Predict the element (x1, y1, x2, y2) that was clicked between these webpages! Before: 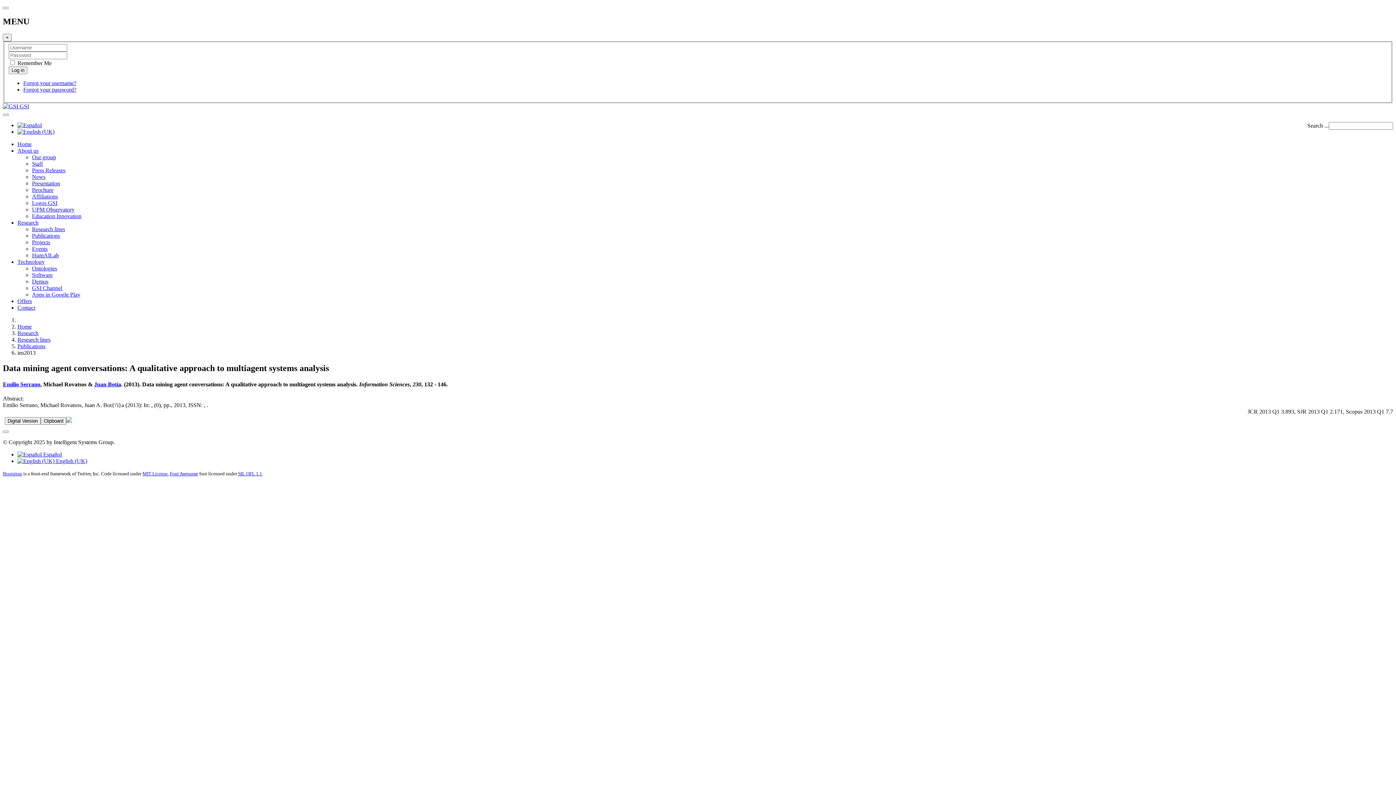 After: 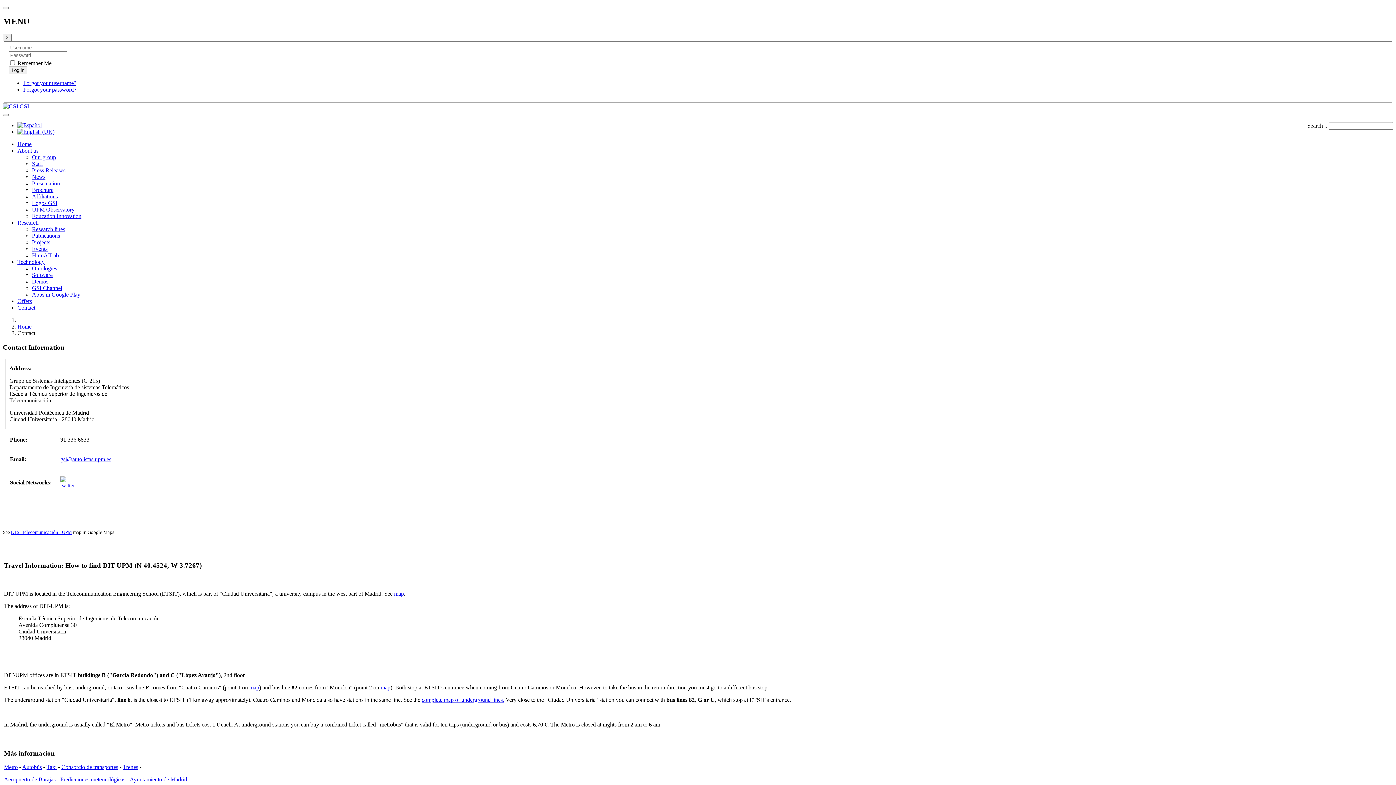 Action: label: Contact bbox: (17, 304, 35, 311)